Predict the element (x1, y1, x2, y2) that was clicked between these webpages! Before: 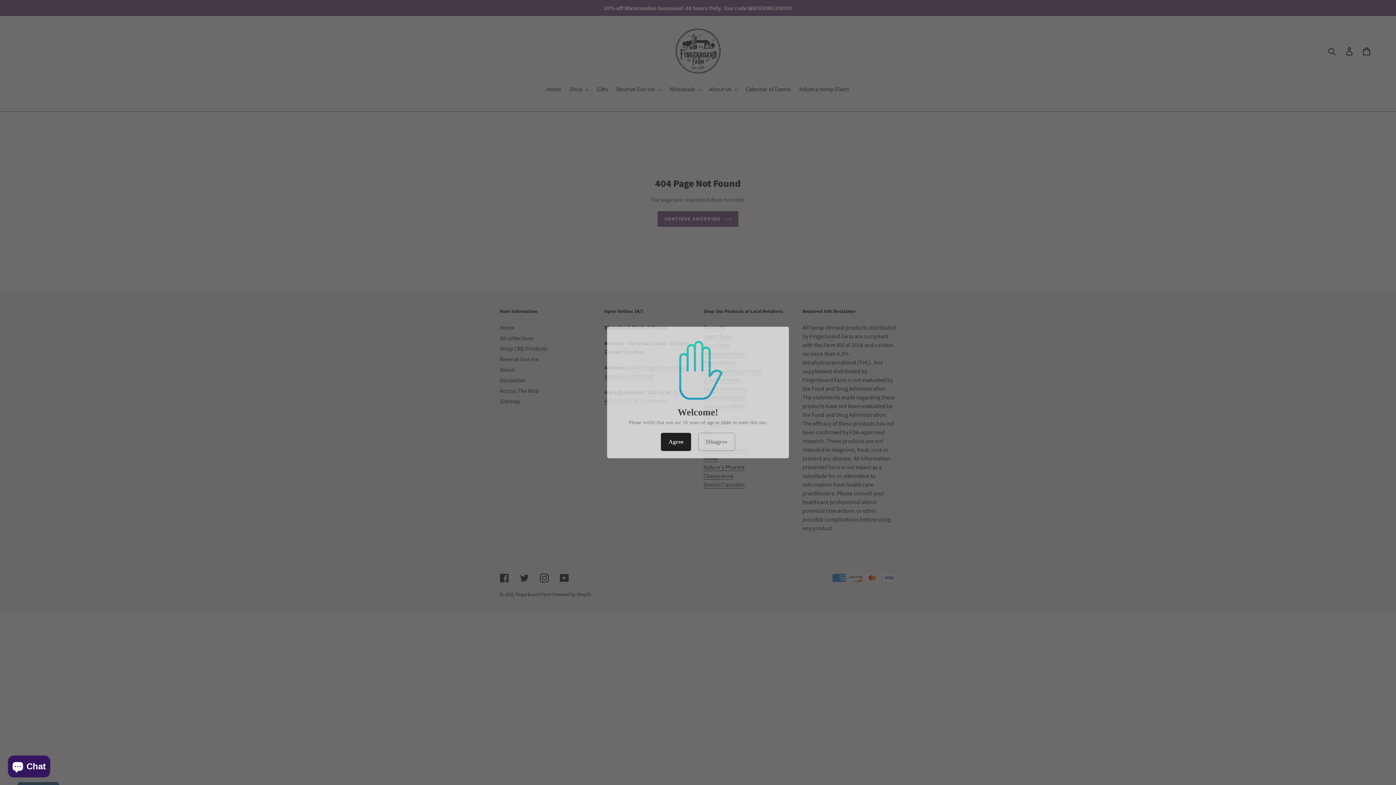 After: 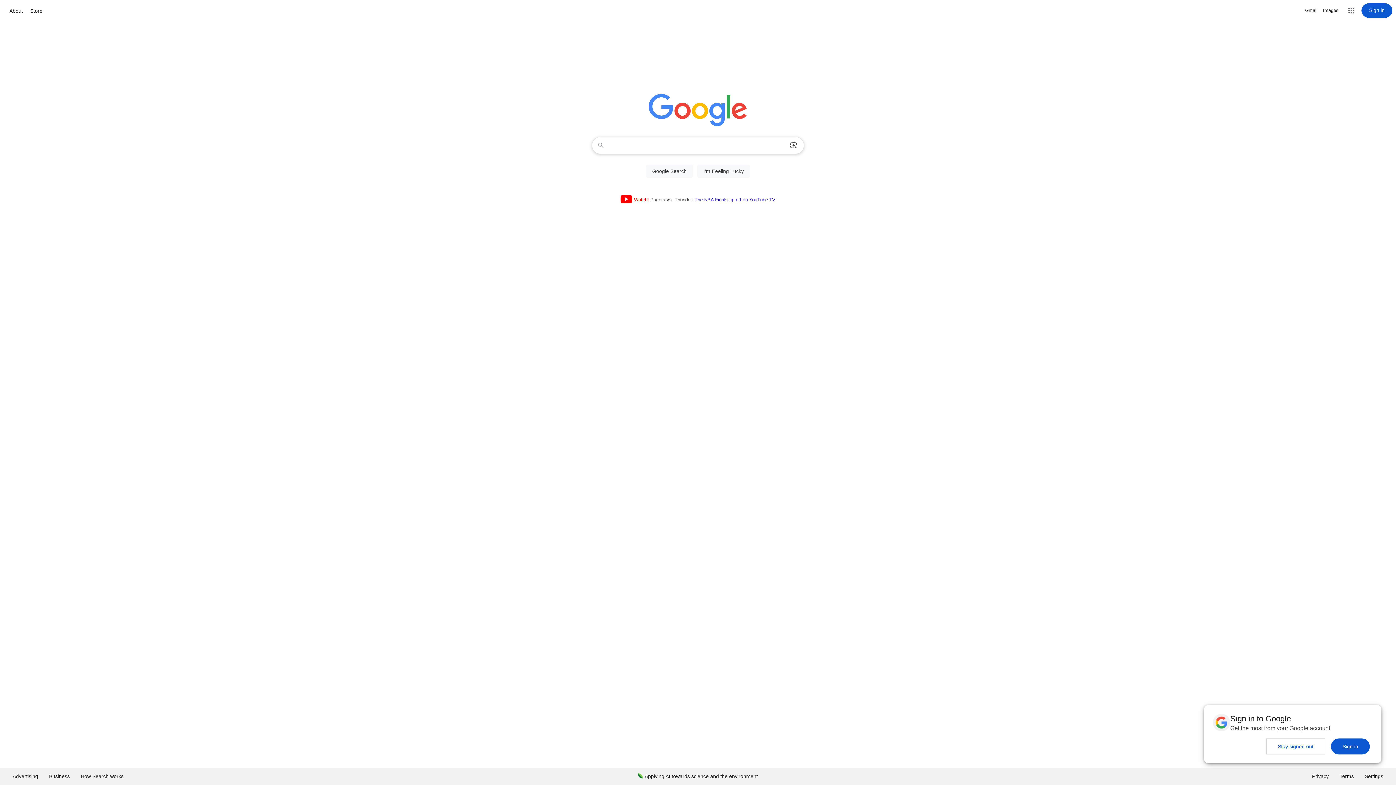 Action: label: Disagree bbox: (698, 433, 735, 451)